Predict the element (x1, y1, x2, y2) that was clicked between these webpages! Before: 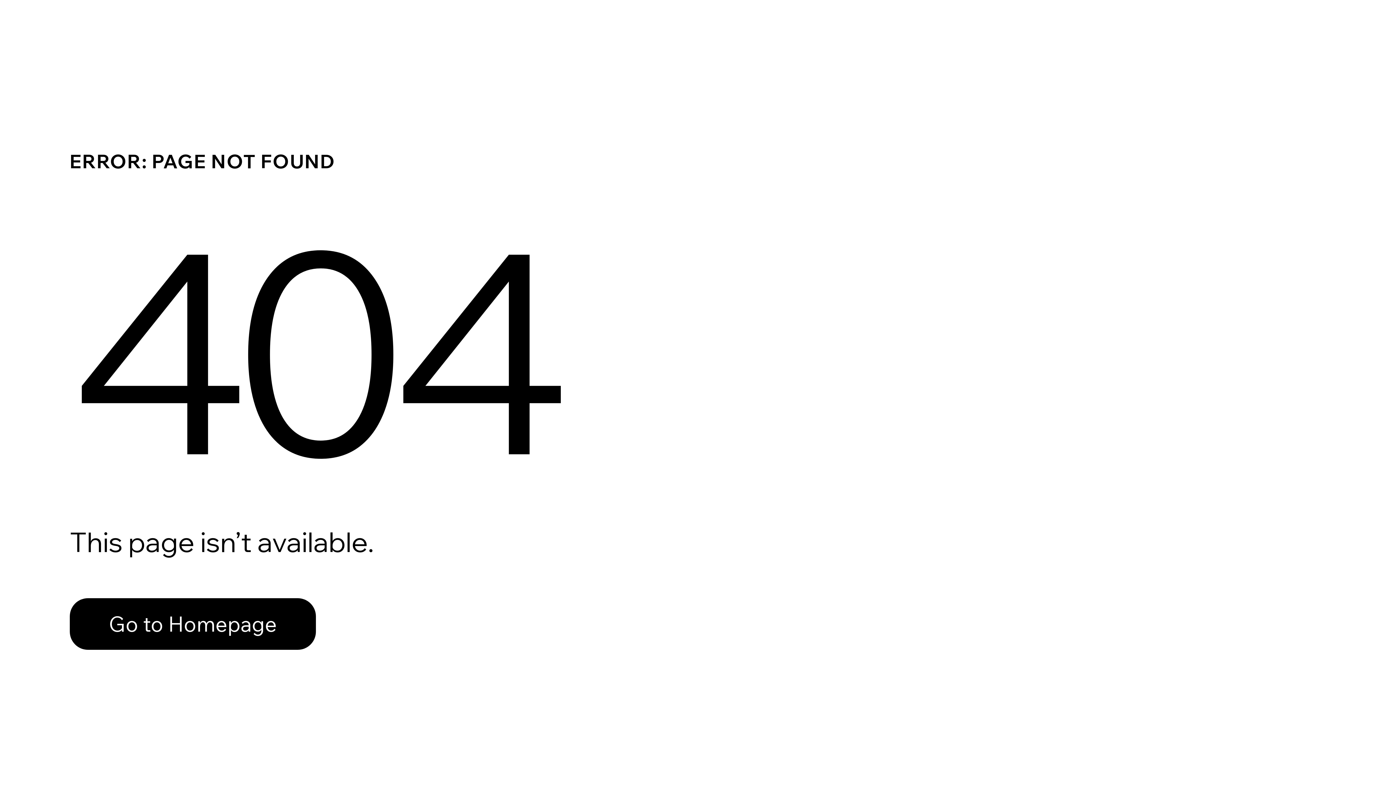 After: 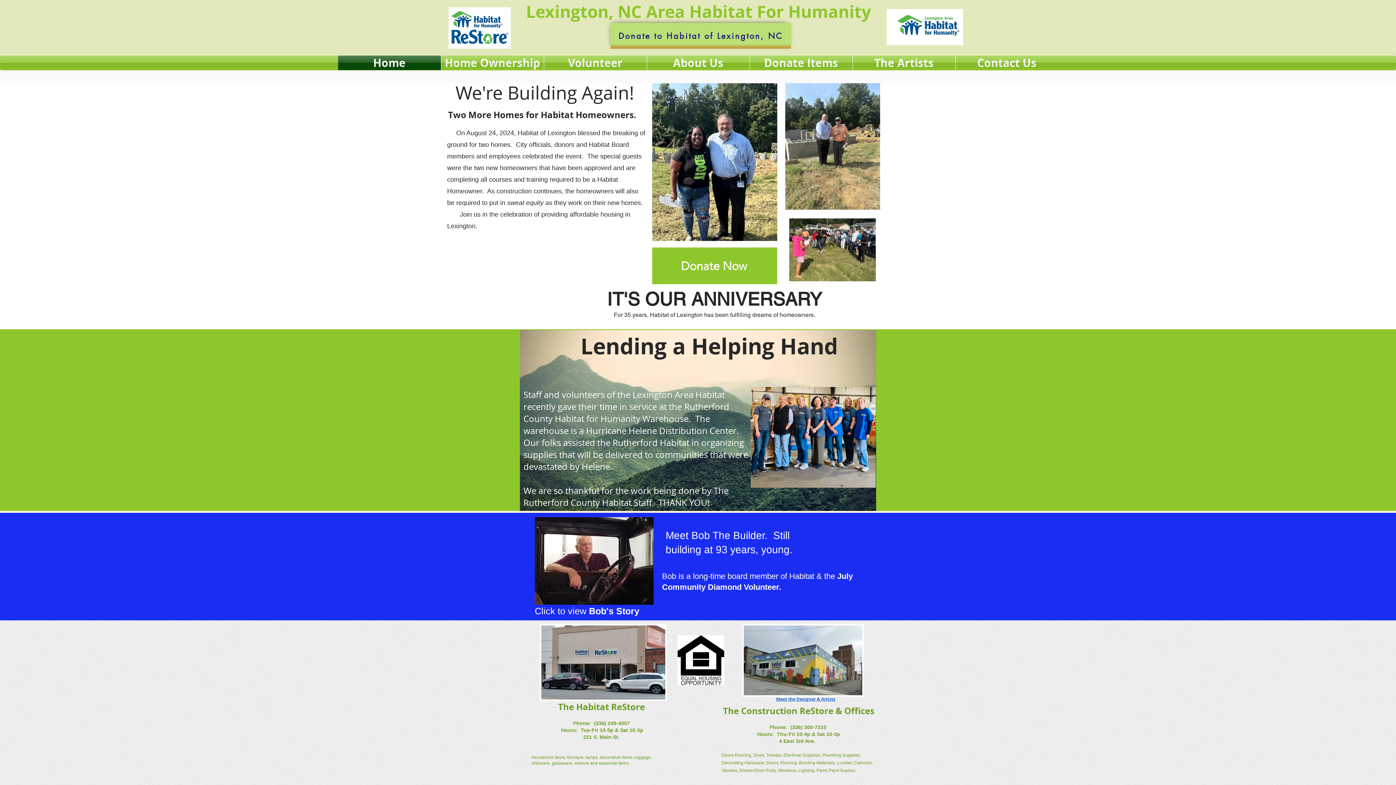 Action: bbox: (69, 582, 768, 659) label: Go to Homepage